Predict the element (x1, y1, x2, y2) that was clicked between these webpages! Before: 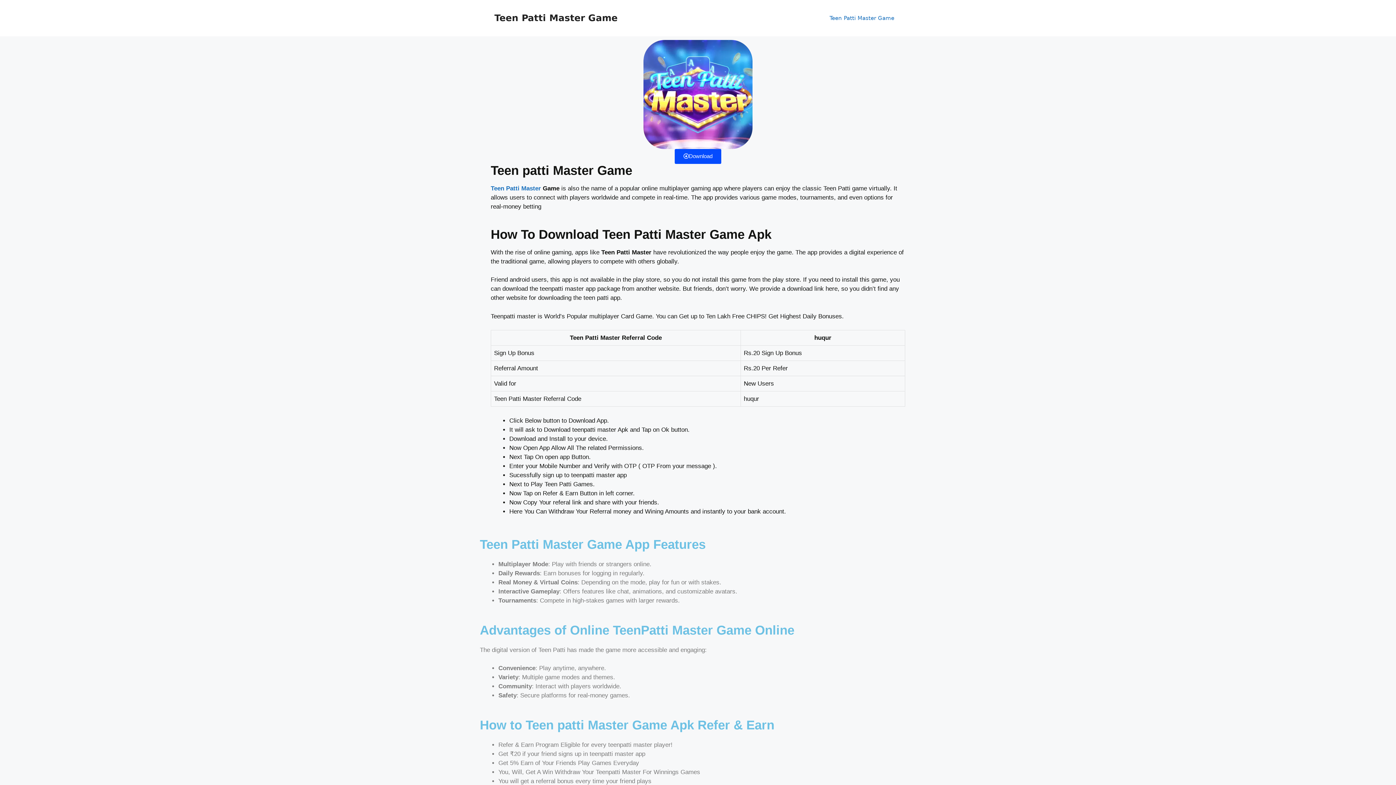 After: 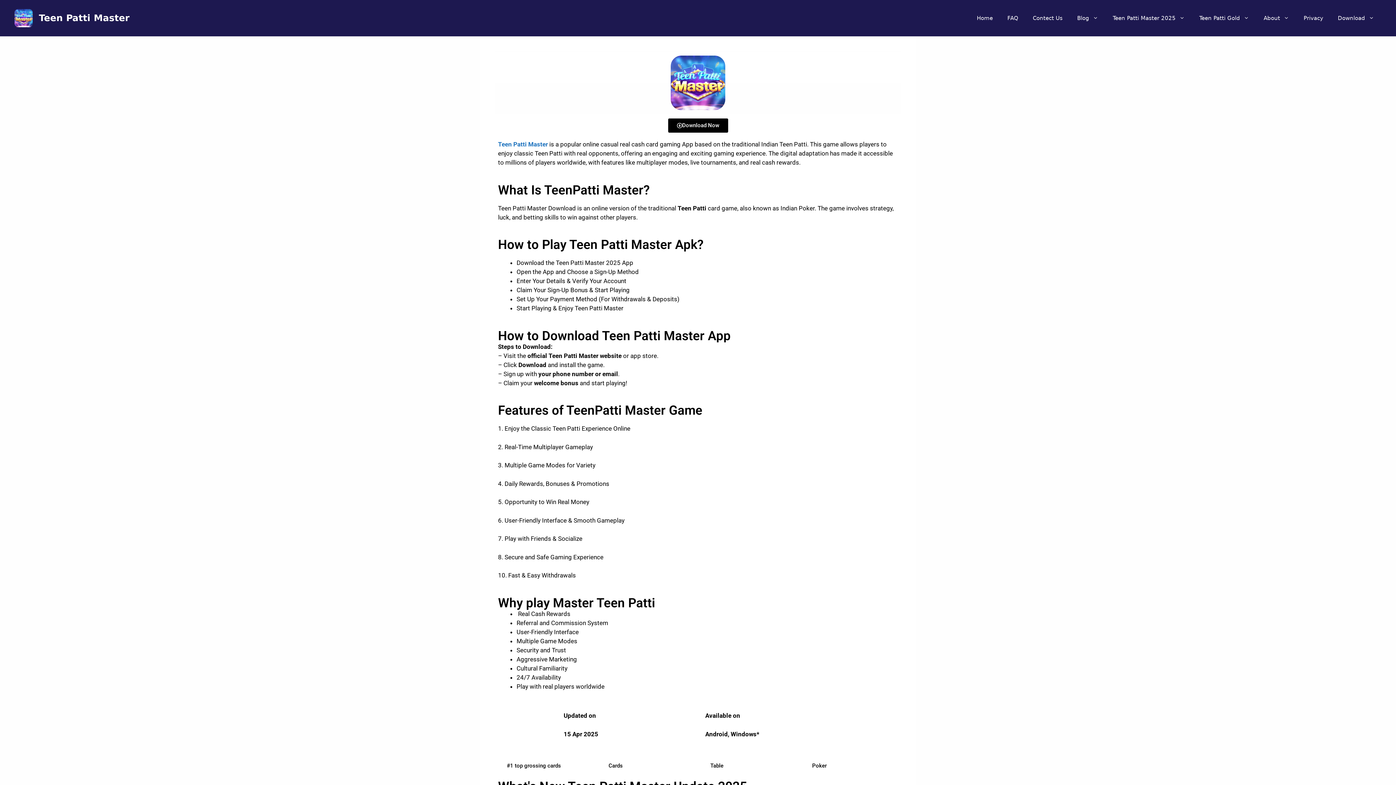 Action: bbox: (490, 185, 541, 192) label: Teen Patti Master